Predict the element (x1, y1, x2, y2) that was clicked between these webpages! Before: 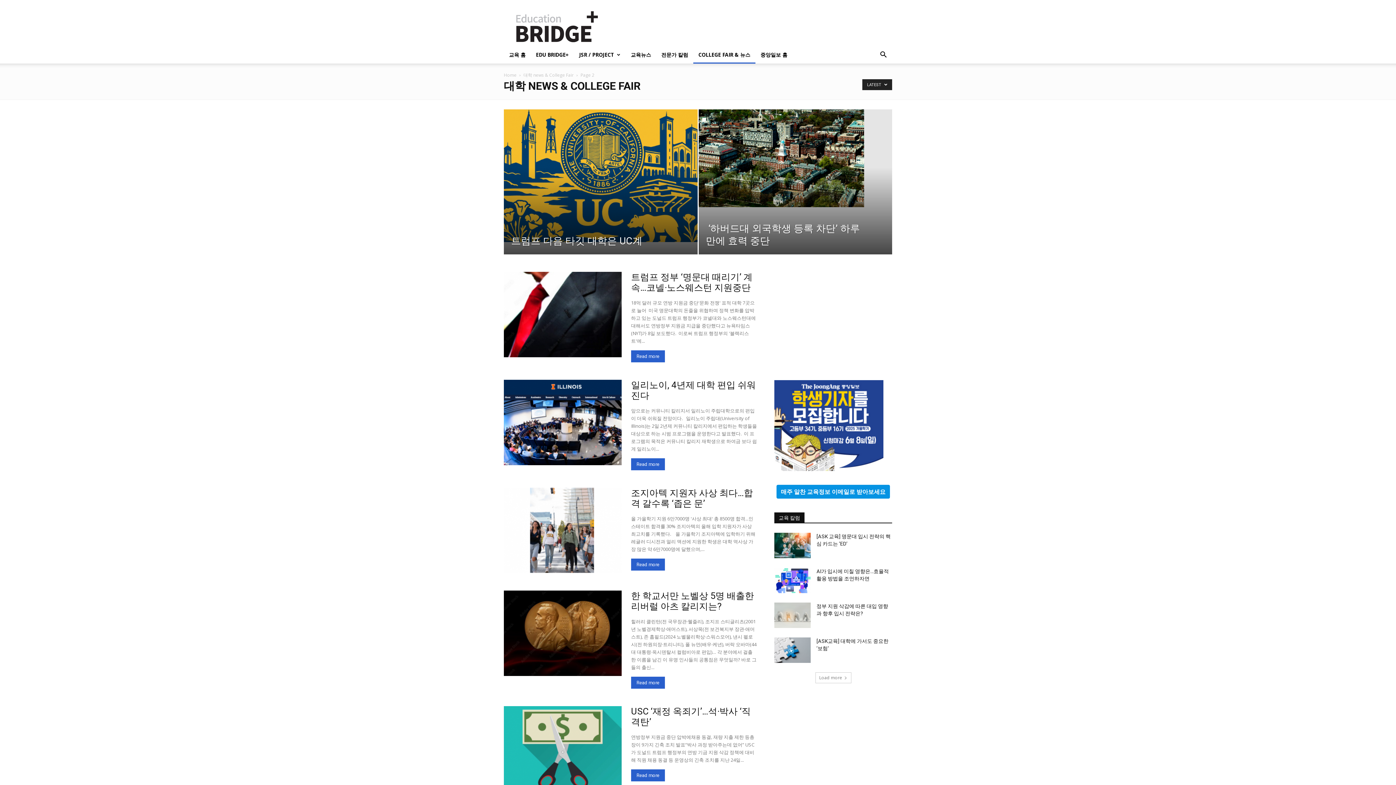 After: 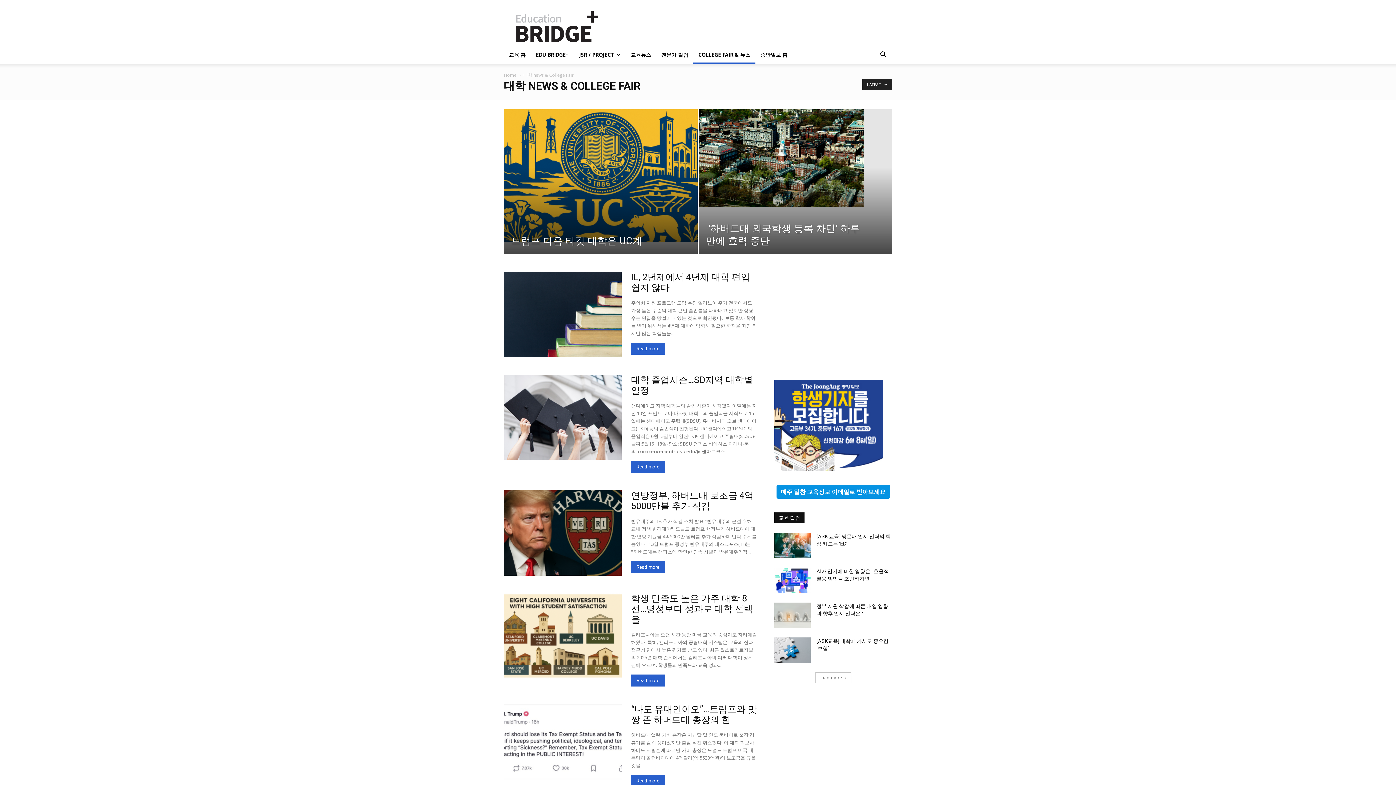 Action: bbox: (523, 72, 573, 78) label: 대학 news & College Fair